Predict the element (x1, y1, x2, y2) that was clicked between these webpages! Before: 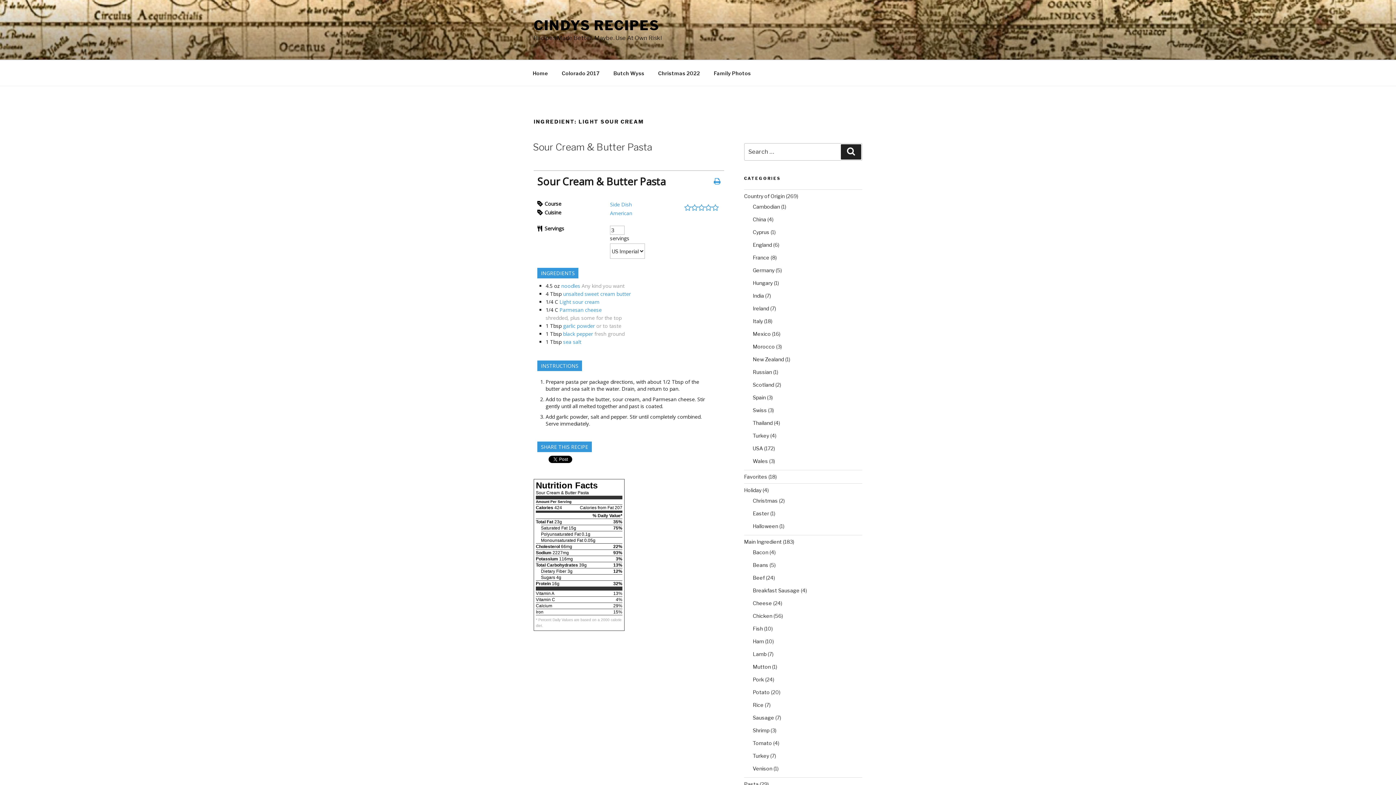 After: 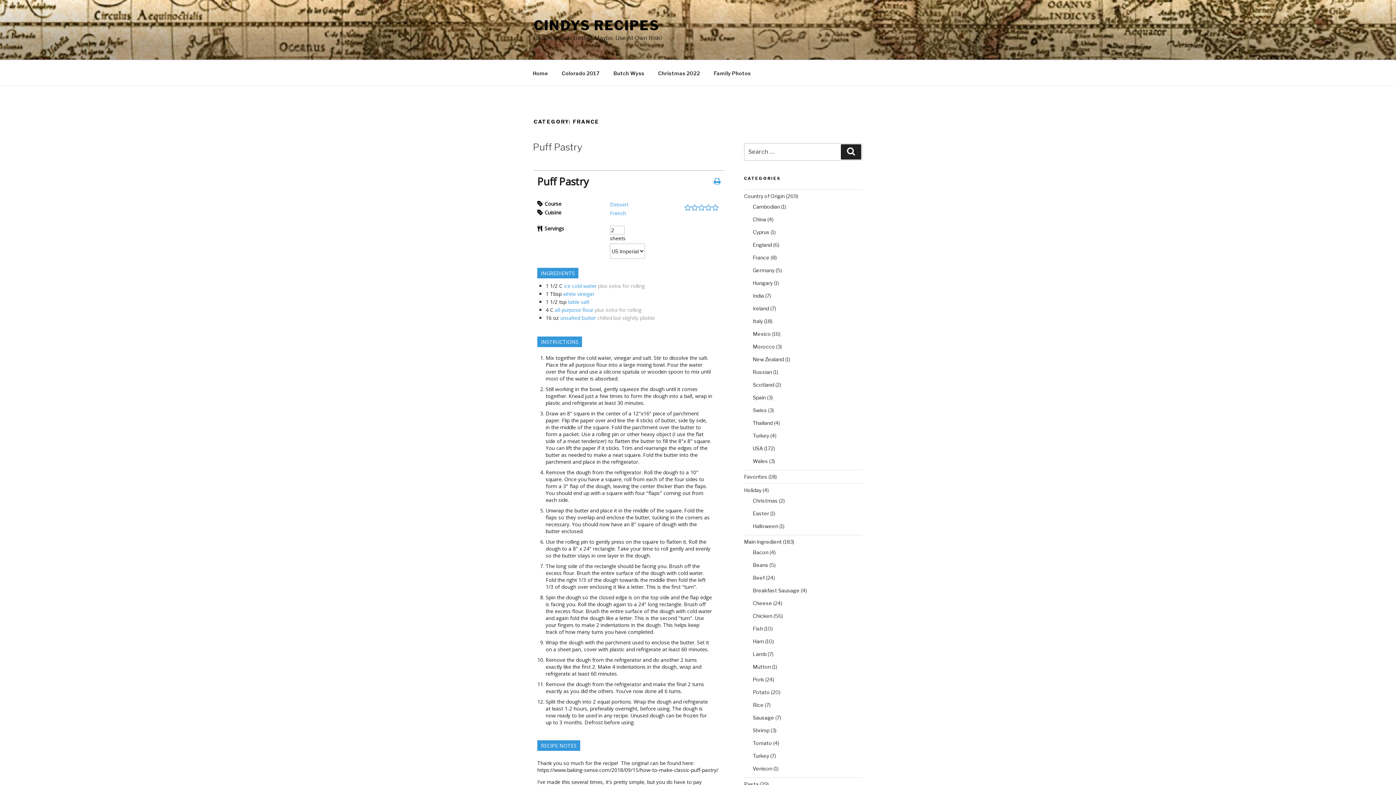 Action: label: France bbox: (752, 254, 769, 260)